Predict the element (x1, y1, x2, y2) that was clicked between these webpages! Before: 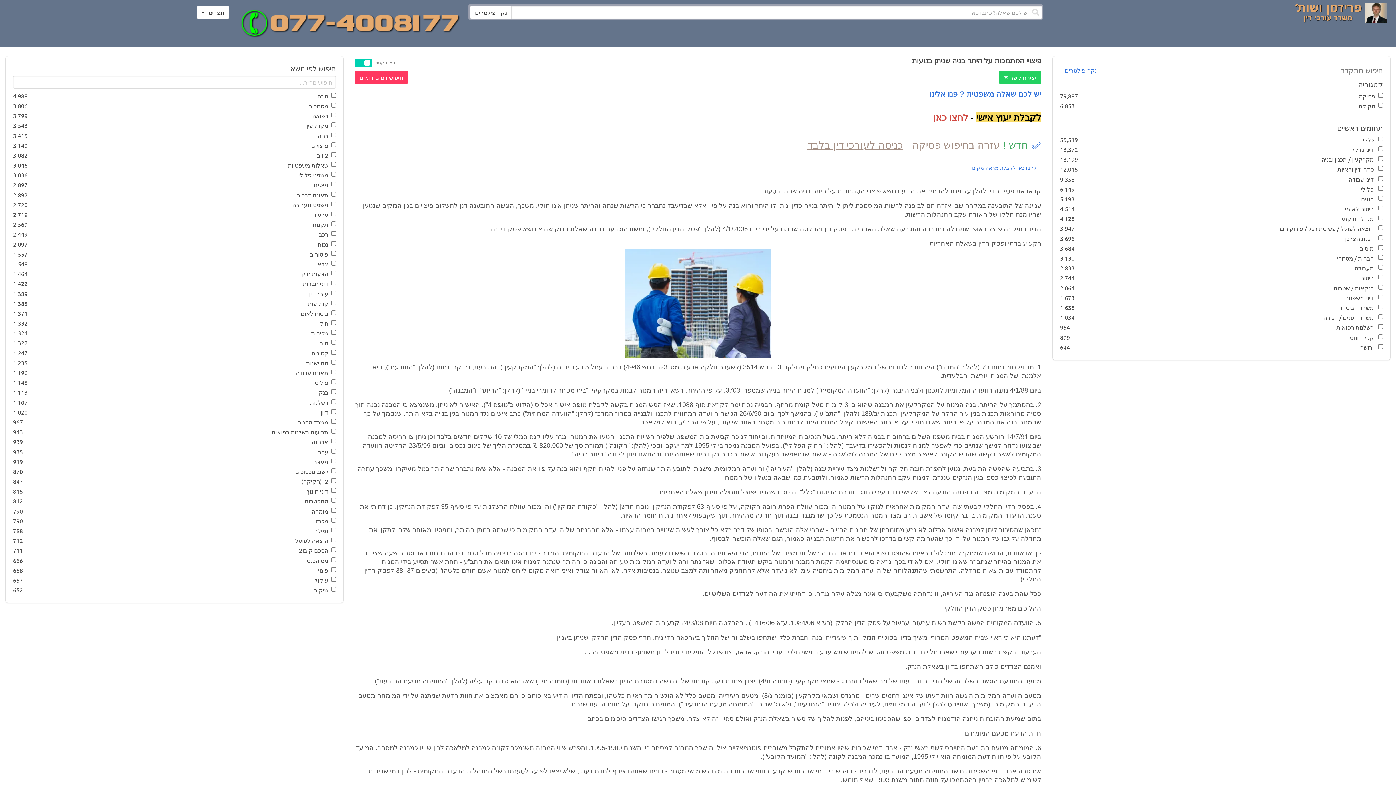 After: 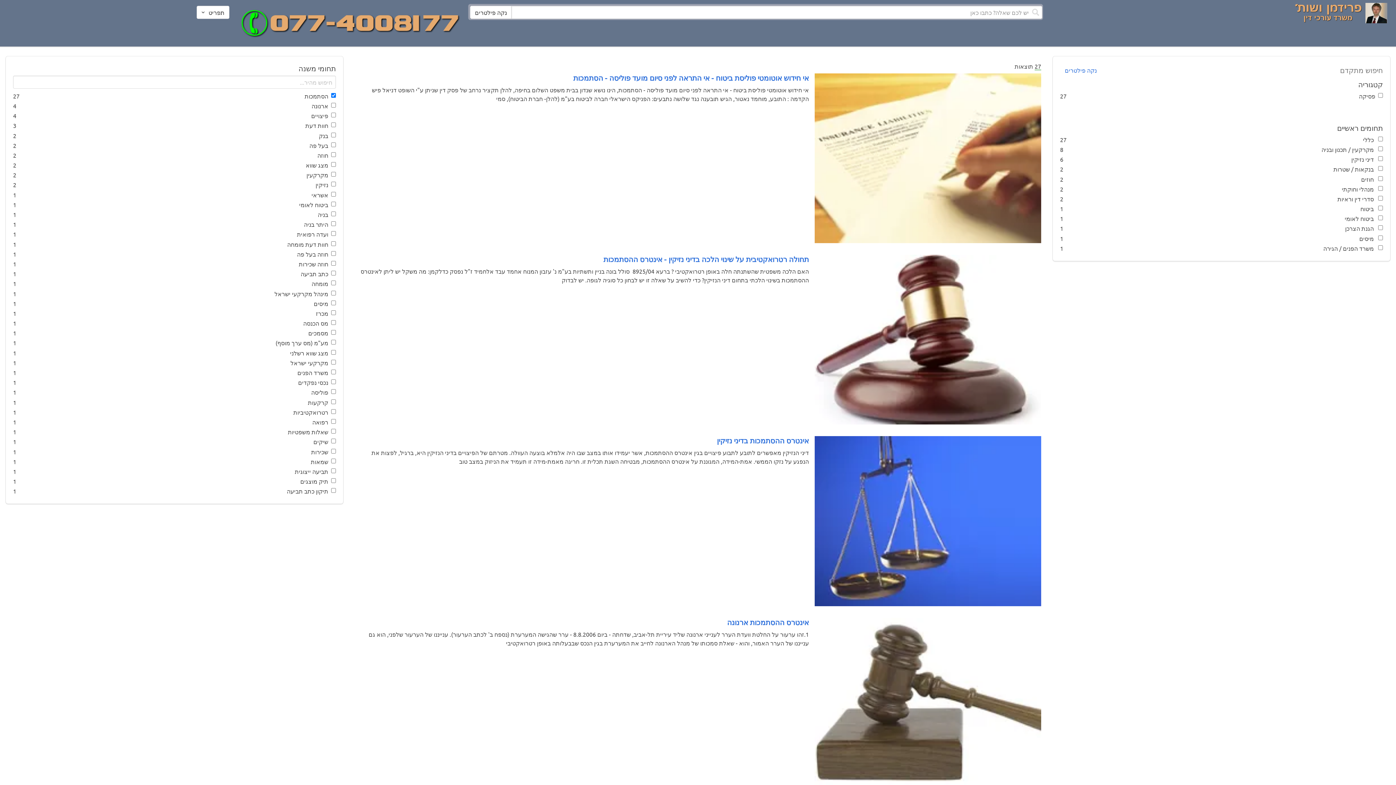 Action: label: חיפוש דפים דומים bbox: (354, 70, 408, 83)